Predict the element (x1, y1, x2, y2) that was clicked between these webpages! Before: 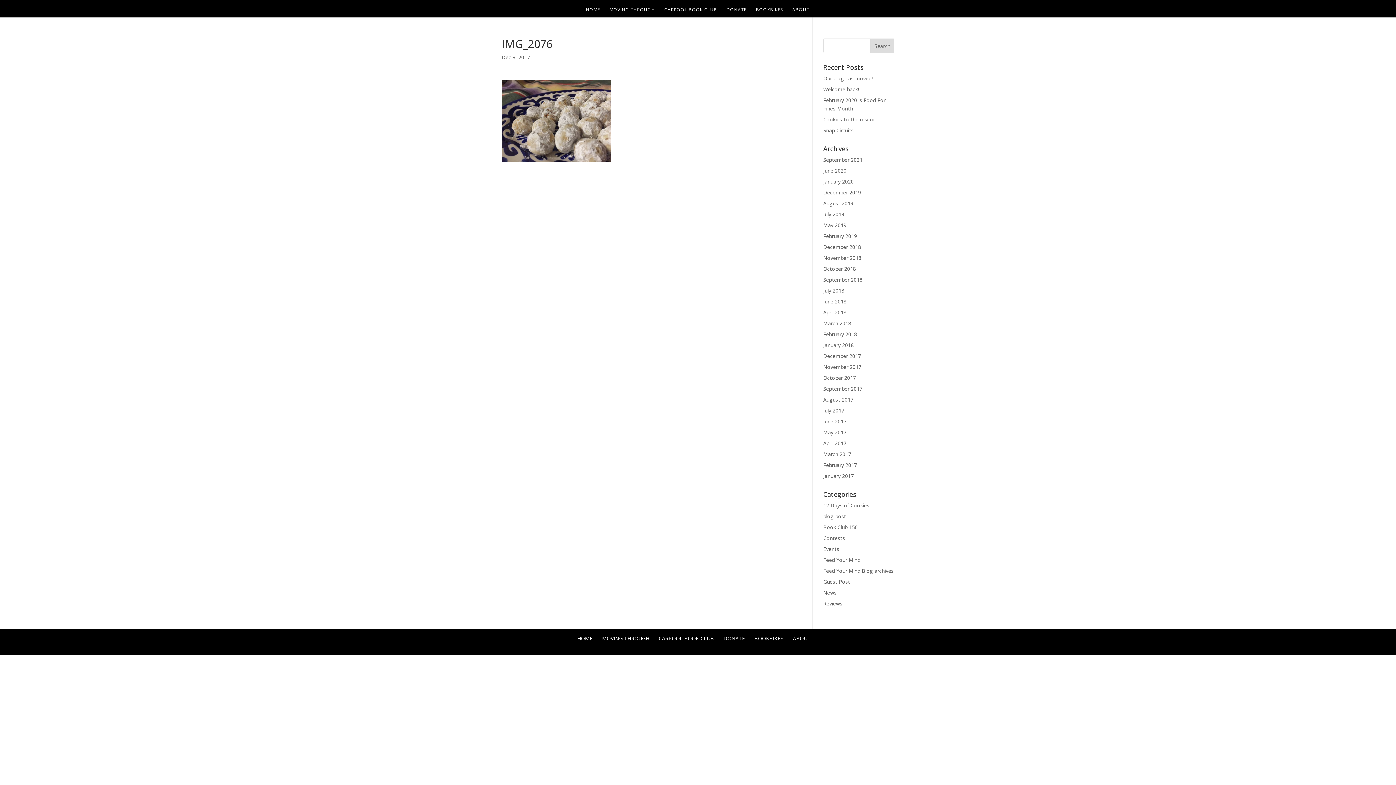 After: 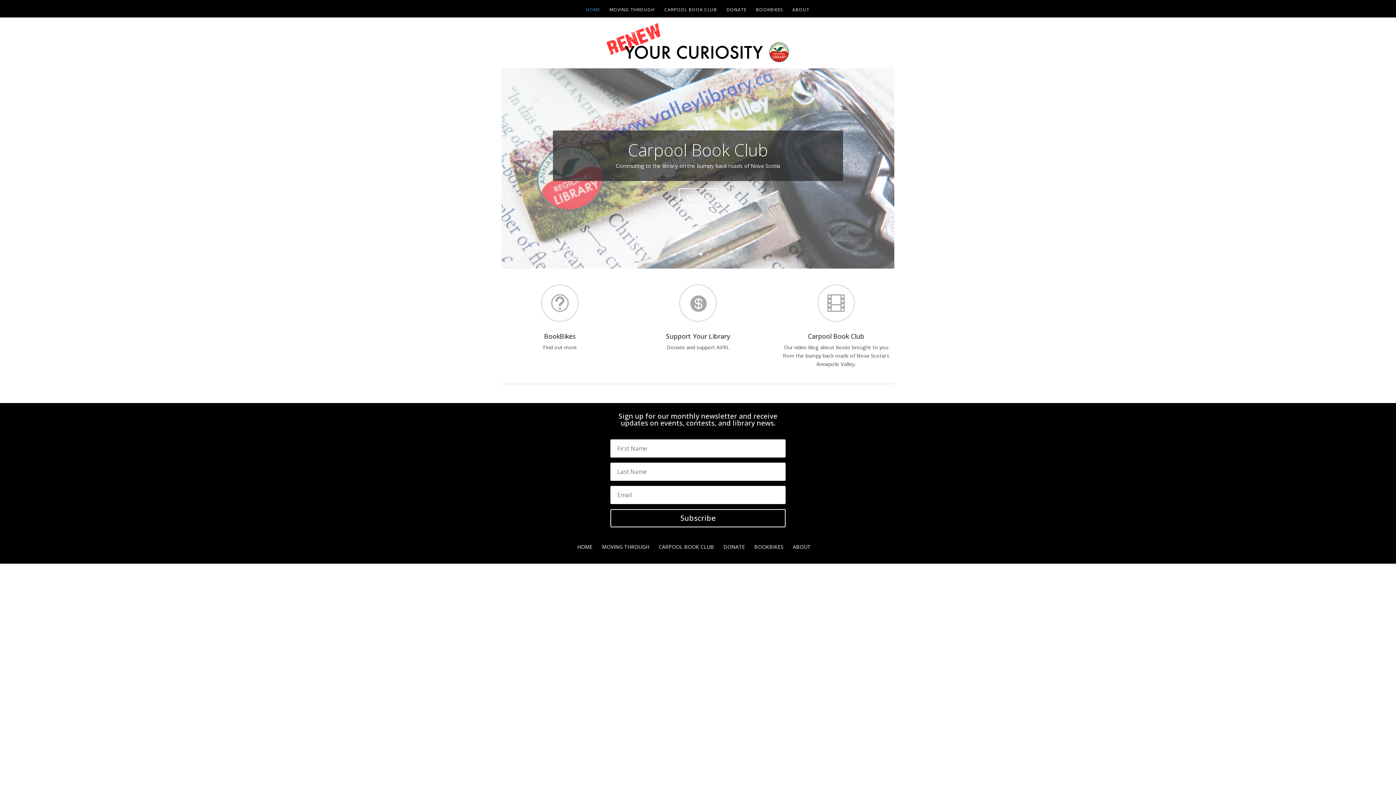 Action: label: HOME bbox: (577, 635, 592, 642)